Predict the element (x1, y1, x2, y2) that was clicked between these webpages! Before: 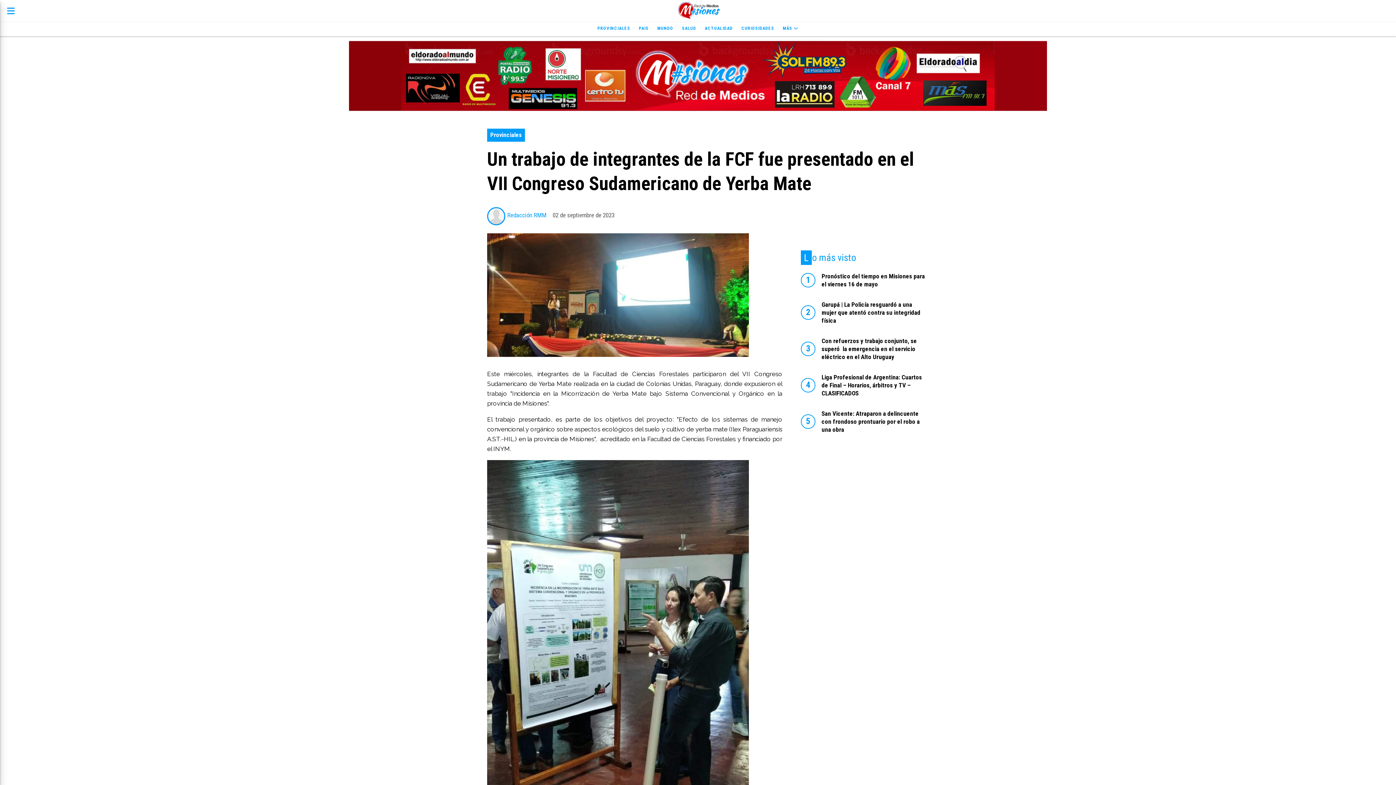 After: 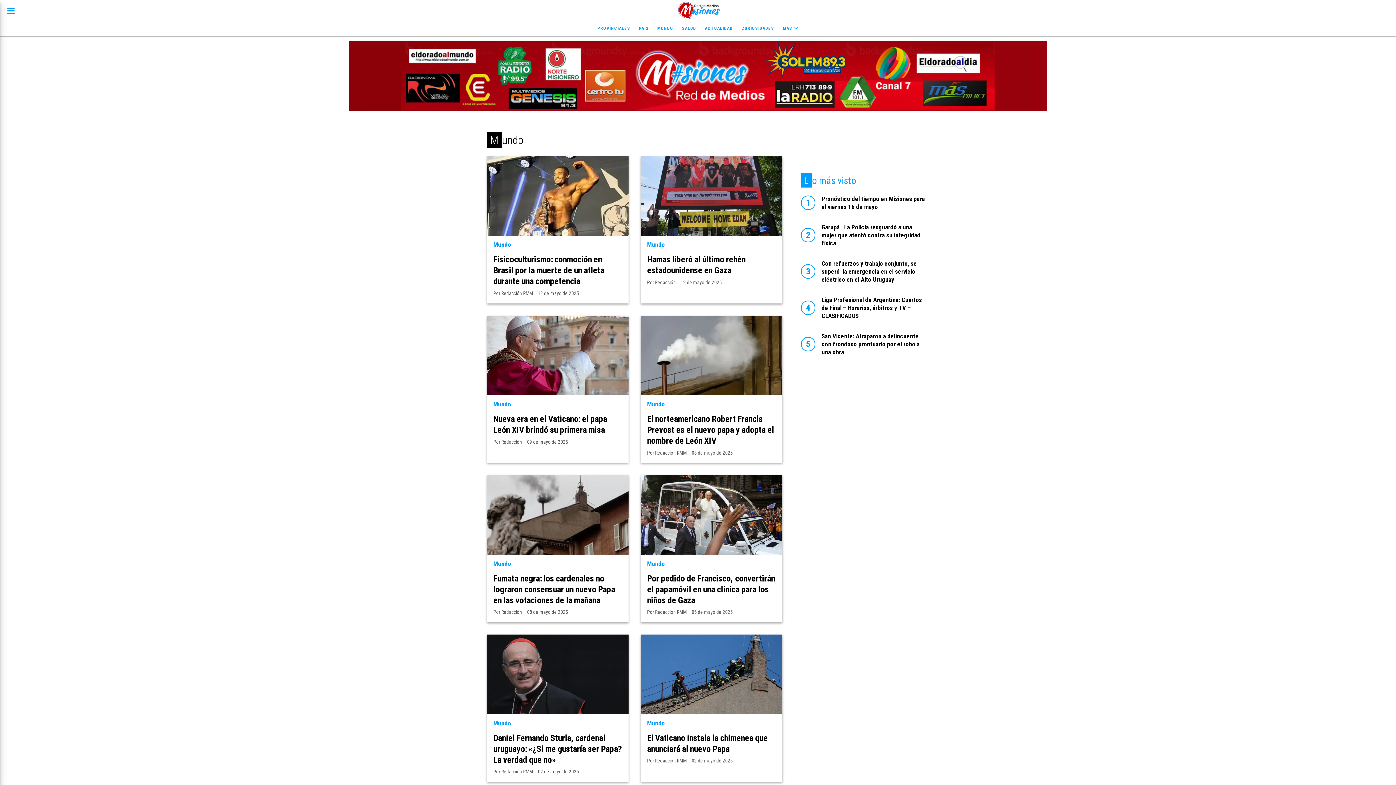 Action: label: MUNDO bbox: (653, 22, 677, 34)